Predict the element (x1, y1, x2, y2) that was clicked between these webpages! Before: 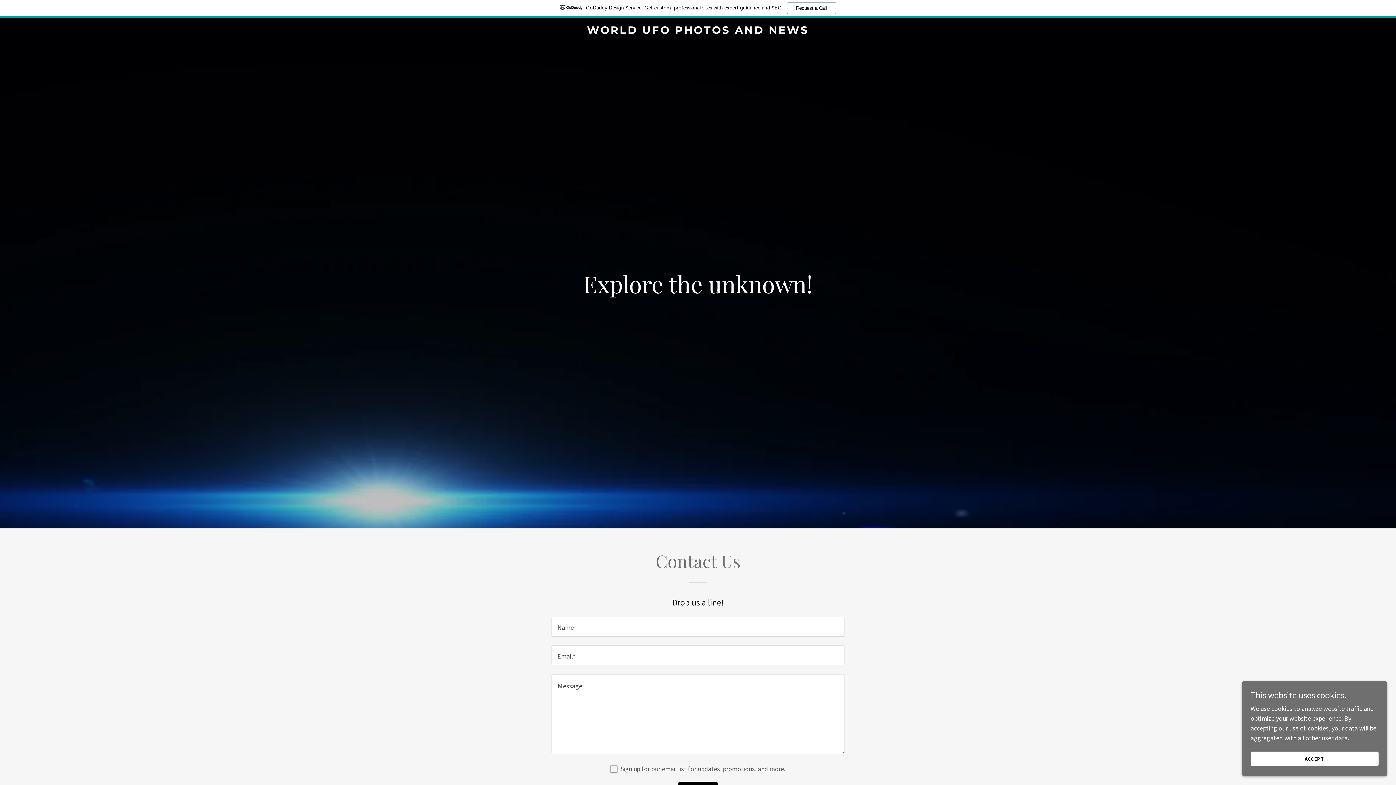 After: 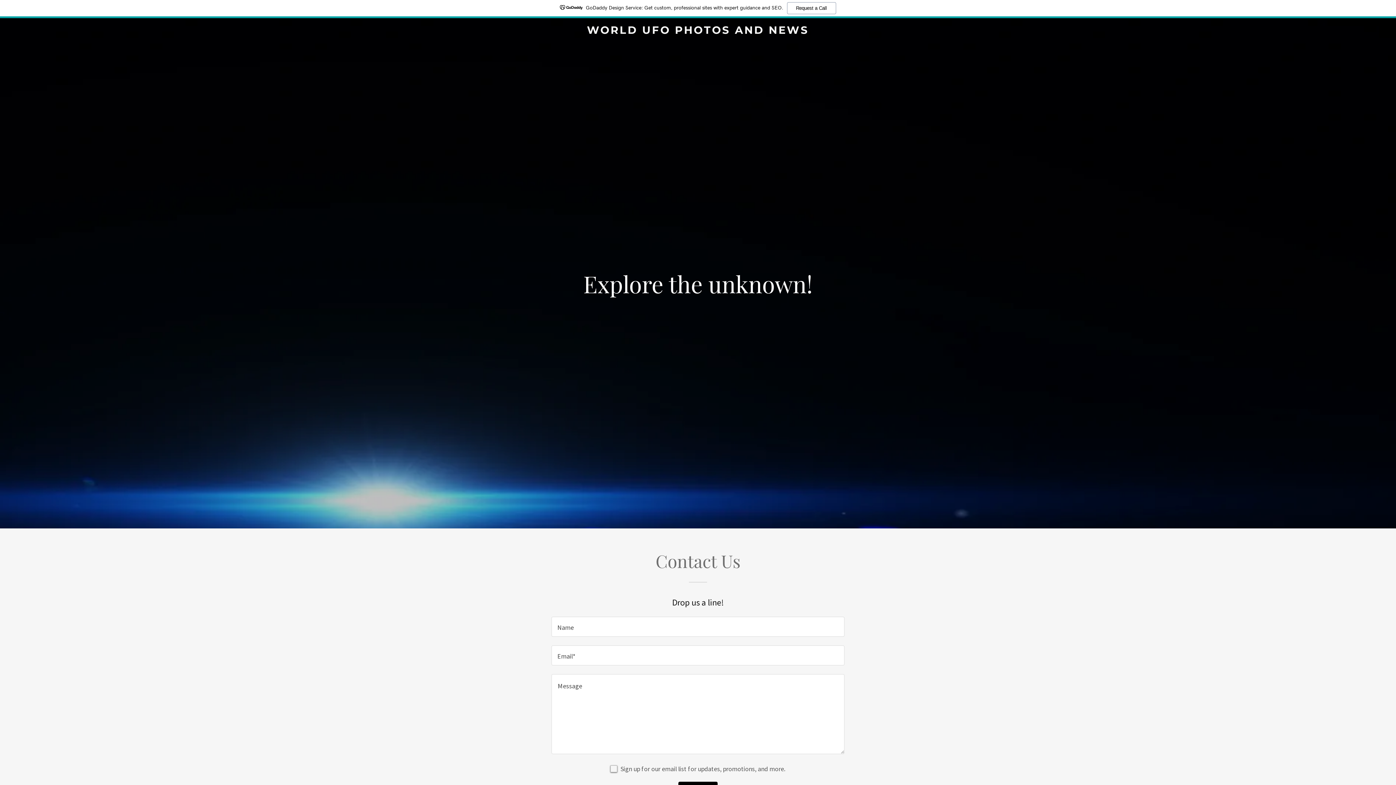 Action: label: ACCEPT bbox: (1250, 752, 1378, 766)